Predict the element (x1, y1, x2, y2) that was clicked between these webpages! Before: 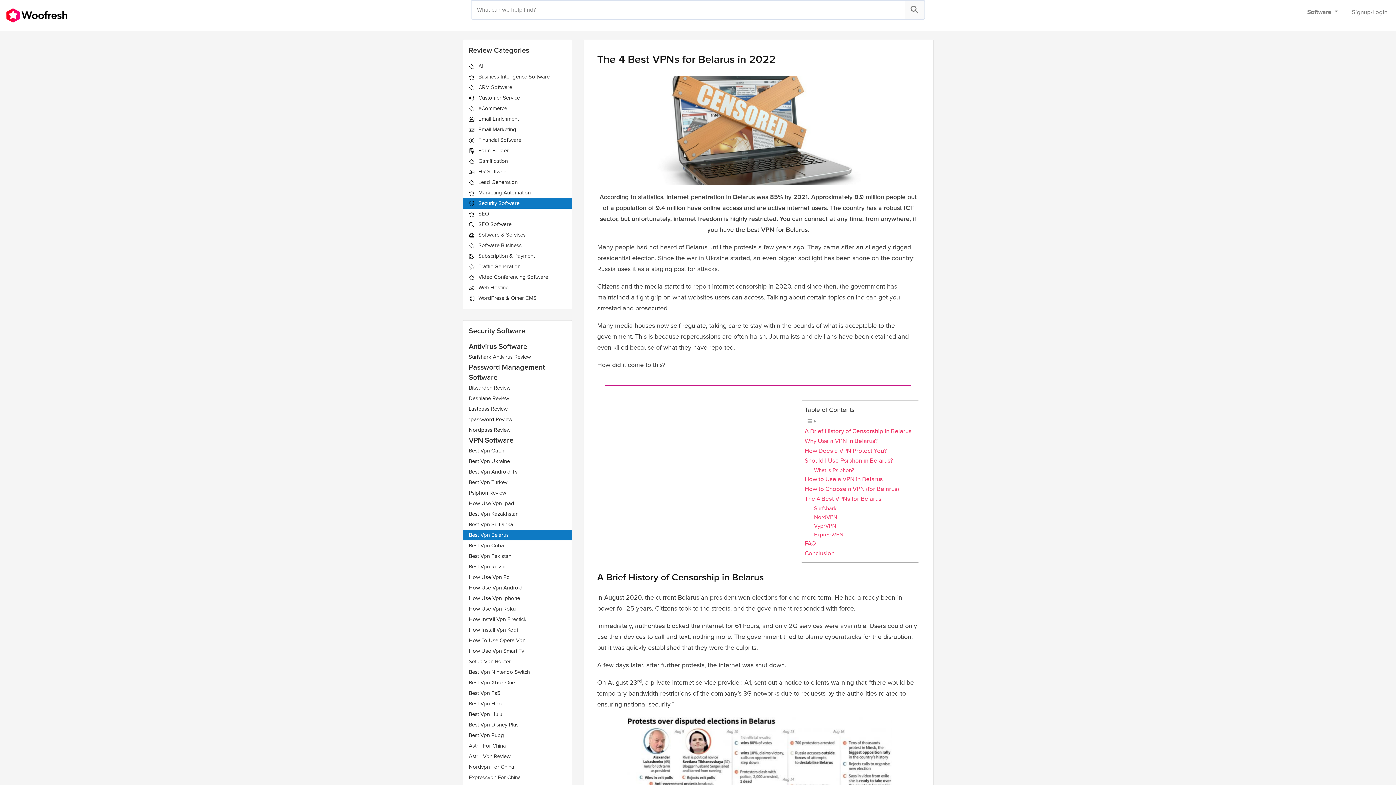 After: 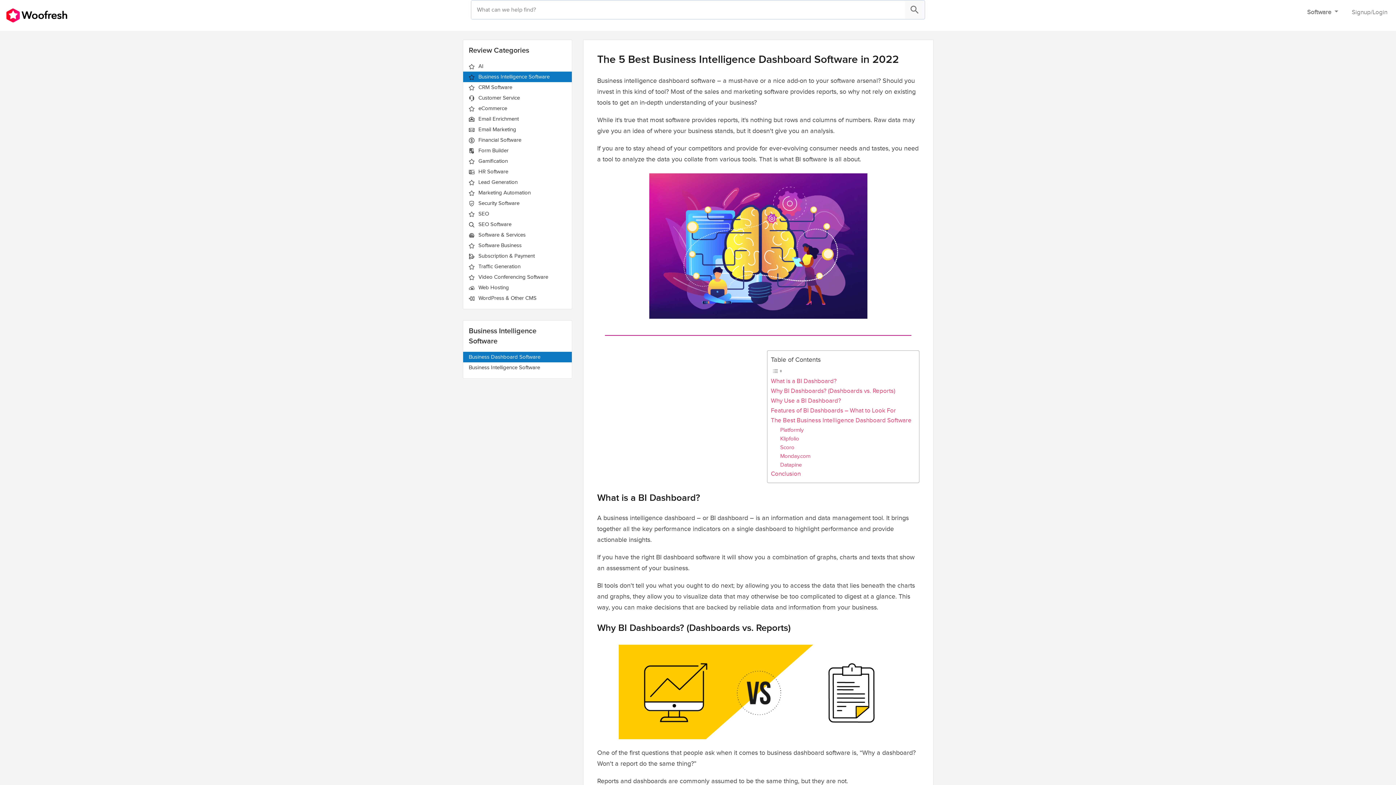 Action: label:  Business Intelligence Software bbox: (463, 71, 571, 82)